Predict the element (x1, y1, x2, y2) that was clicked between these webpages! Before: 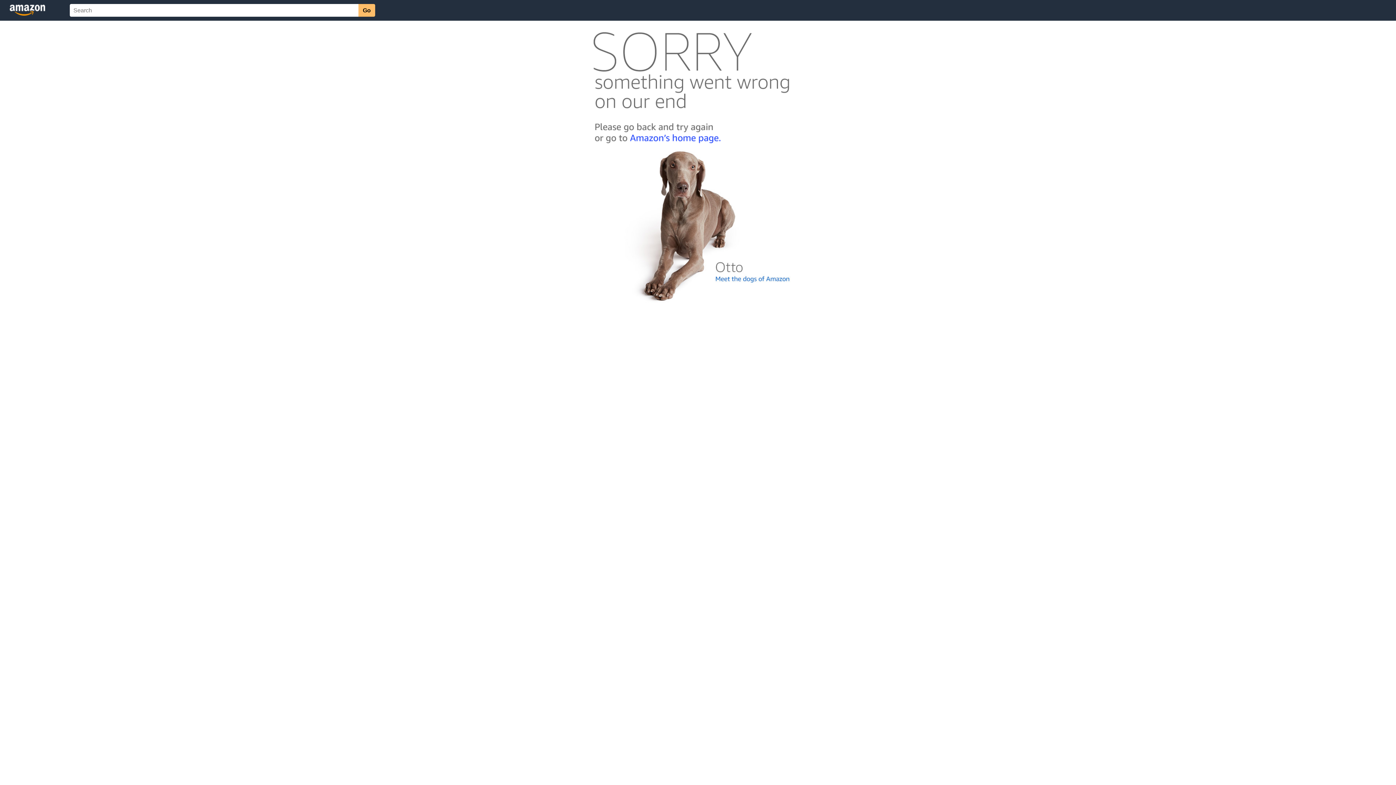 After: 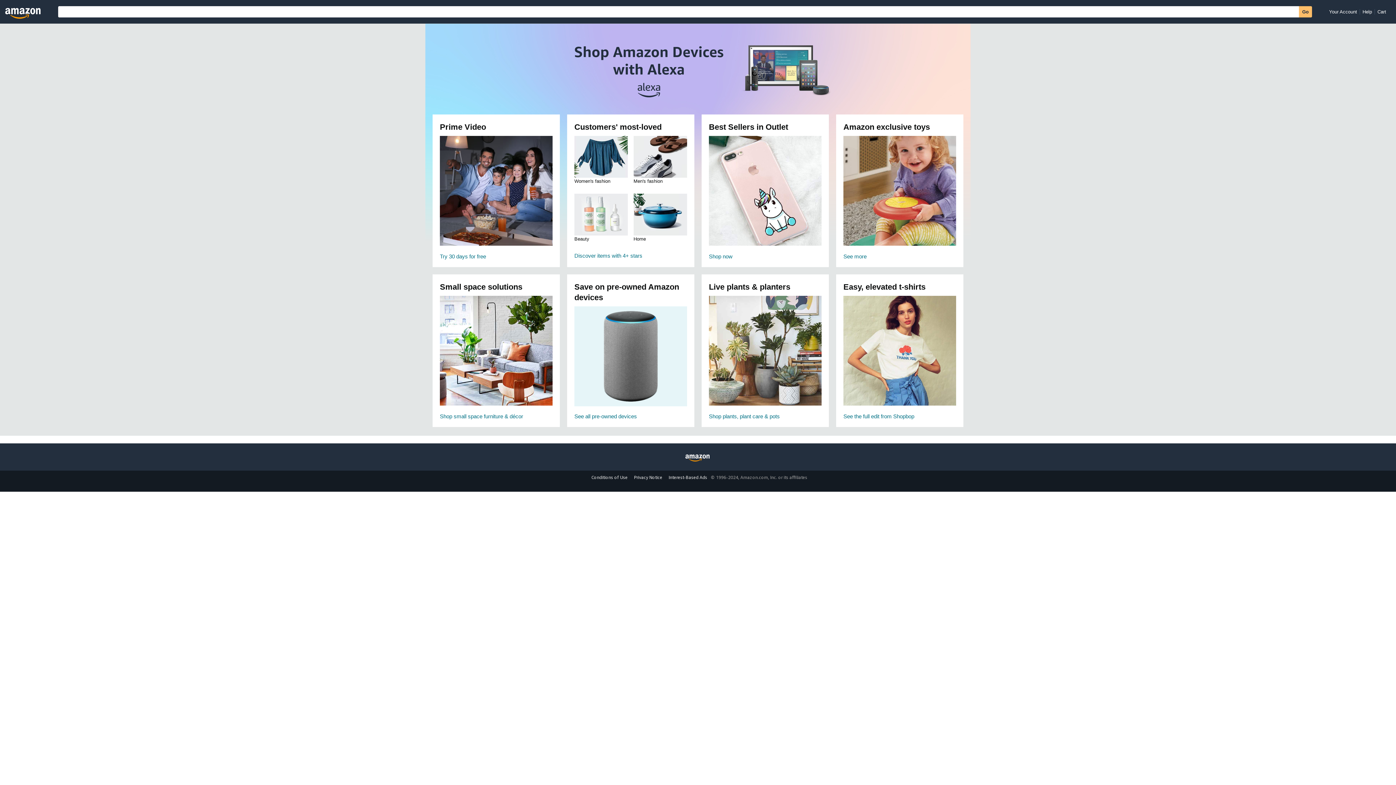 Action: bbox: (592, 142, 803, 148)